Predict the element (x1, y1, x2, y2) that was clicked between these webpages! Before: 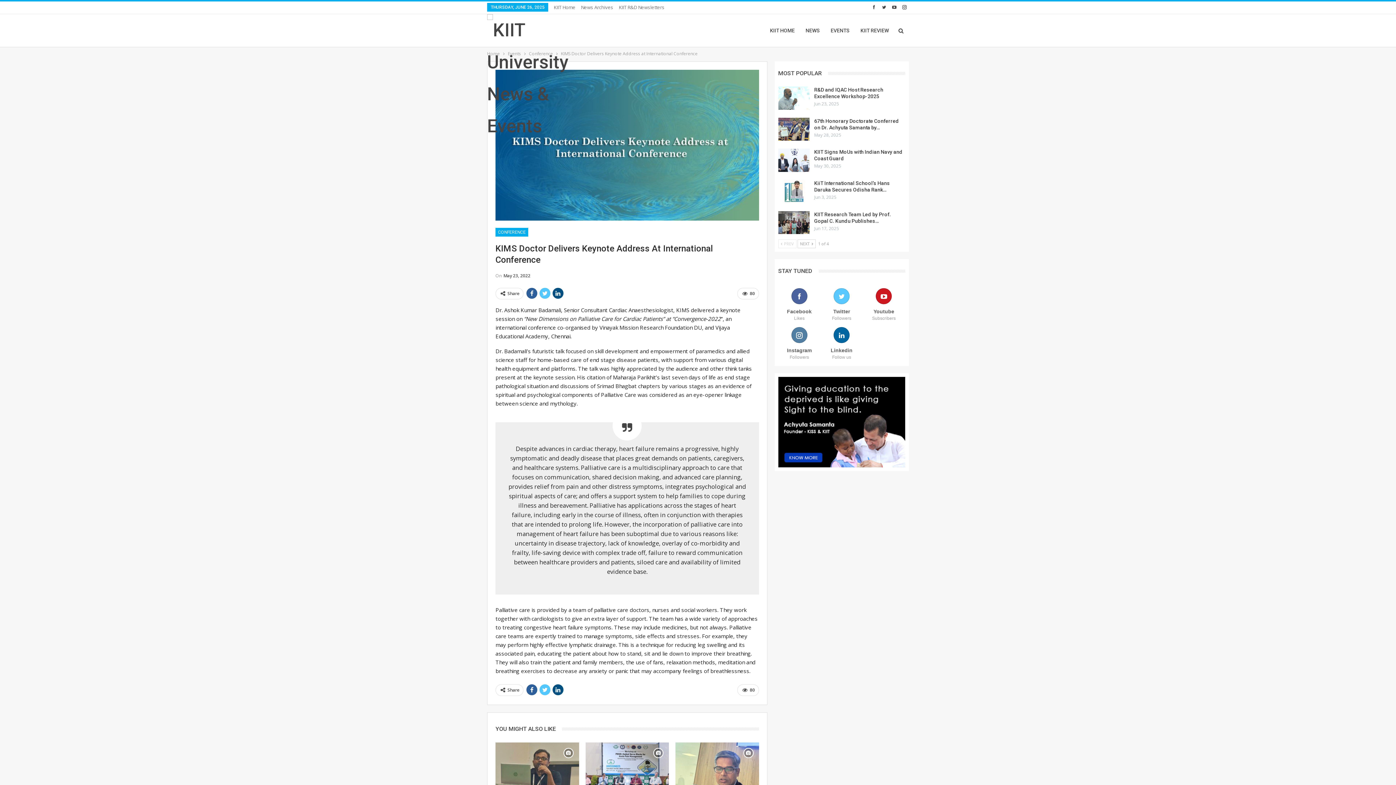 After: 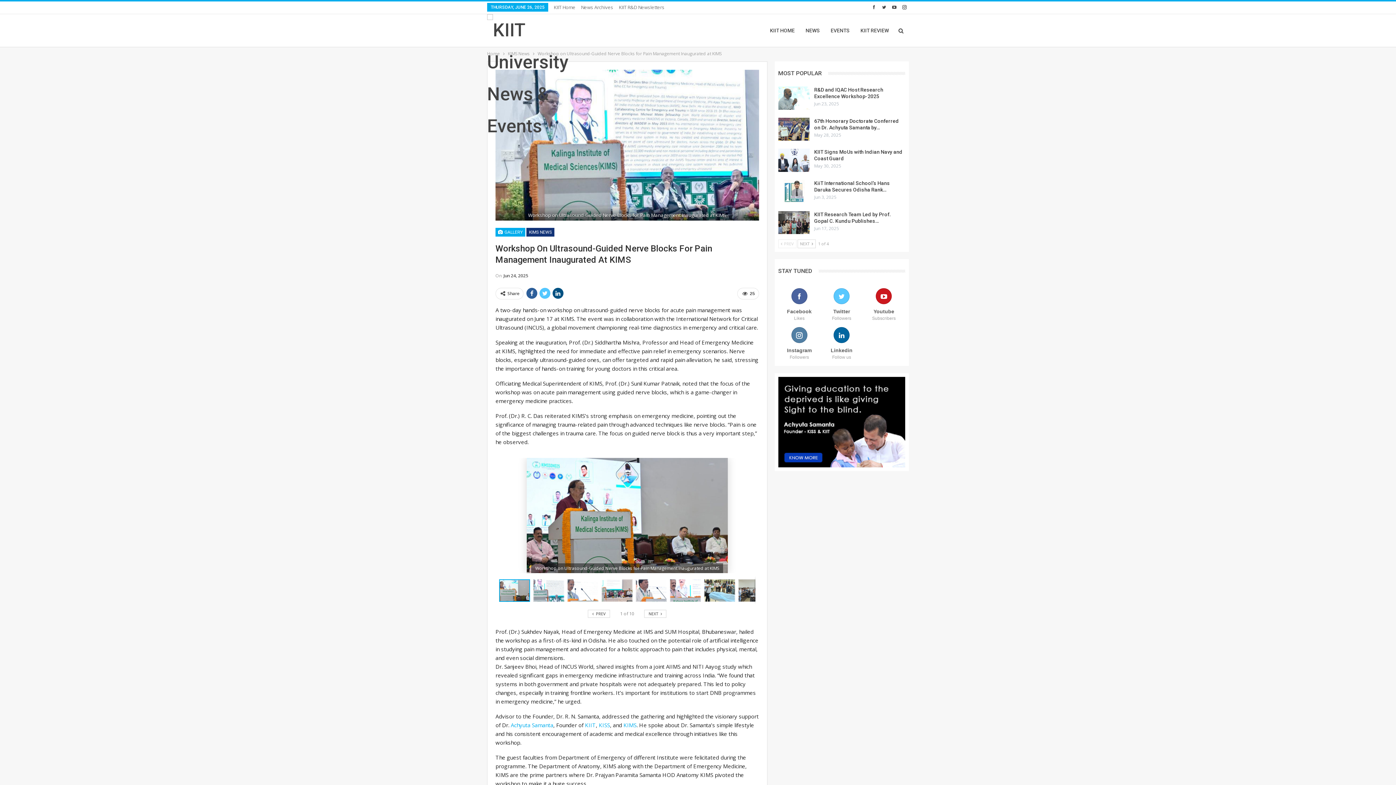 Action: bbox: (585, 742, 669, 801)